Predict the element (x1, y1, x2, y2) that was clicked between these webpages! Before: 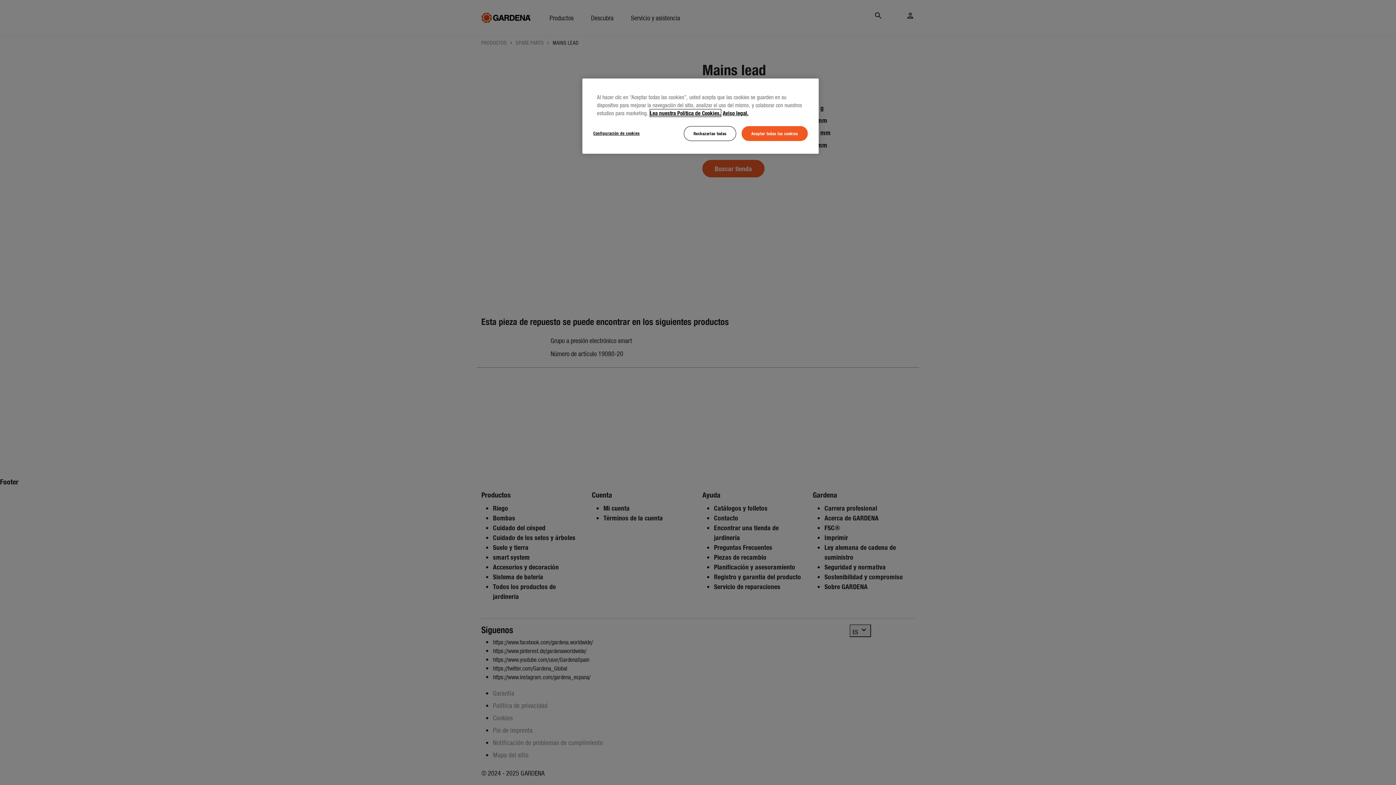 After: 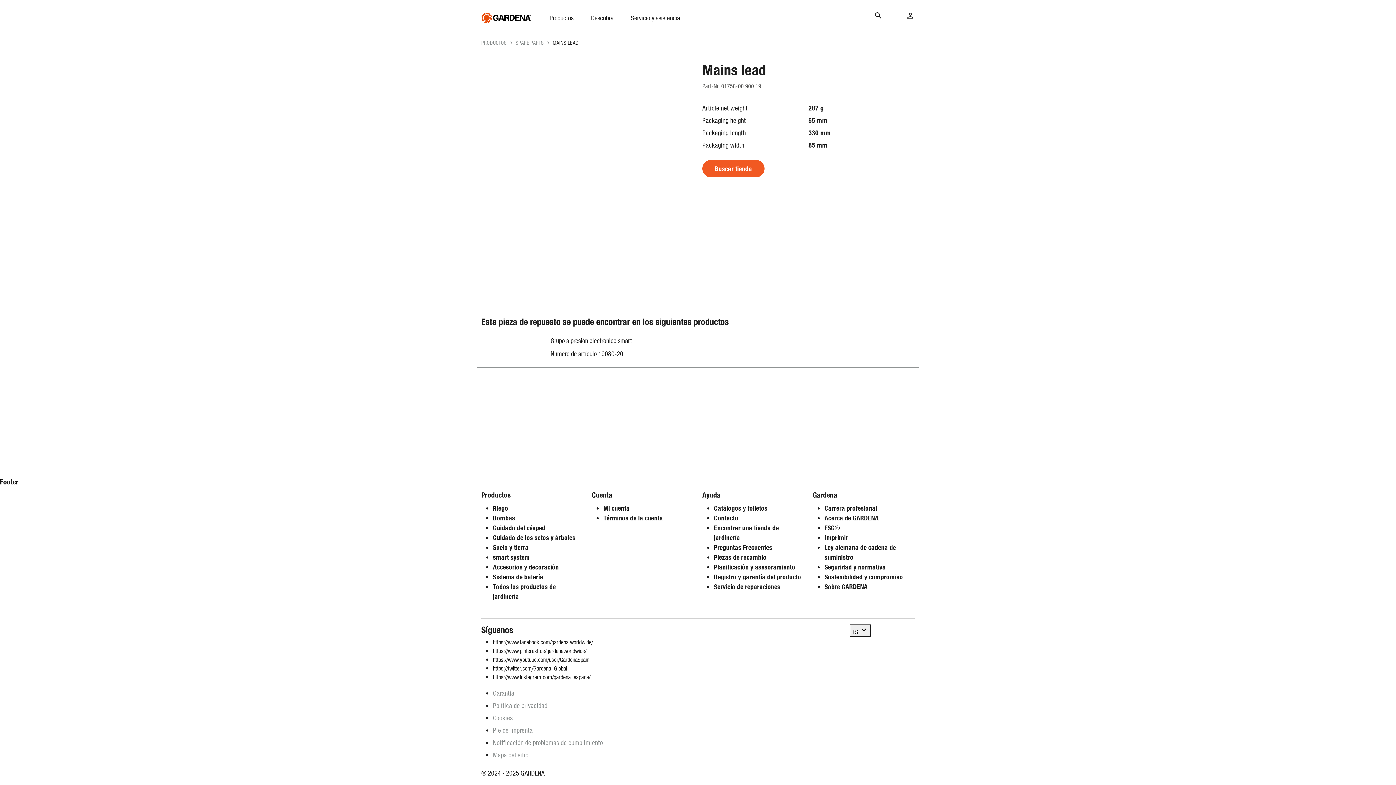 Action: bbox: (683, 126, 736, 141) label: Rechazarlas todas